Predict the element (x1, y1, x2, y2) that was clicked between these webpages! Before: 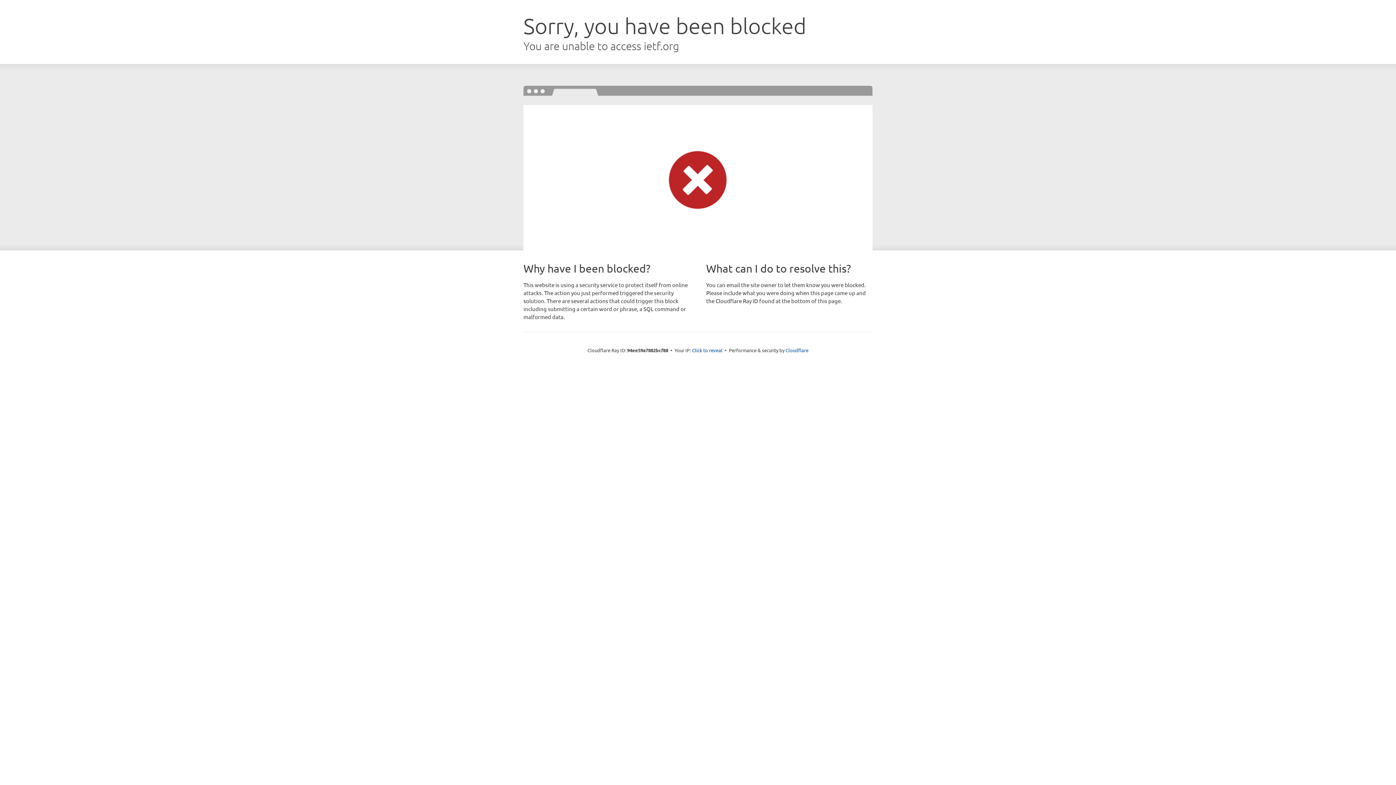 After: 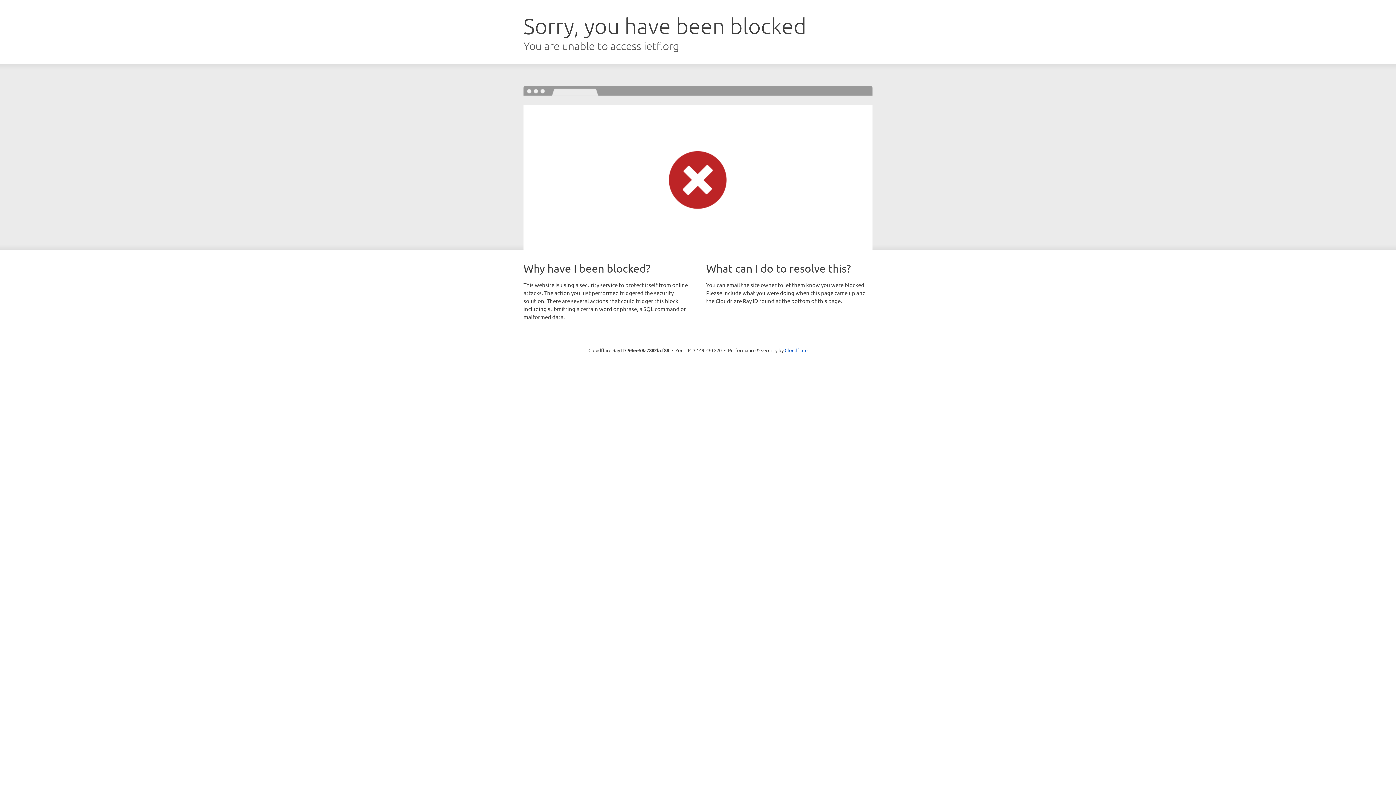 Action: bbox: (692, 346, 722, 353) label: Click to reveal